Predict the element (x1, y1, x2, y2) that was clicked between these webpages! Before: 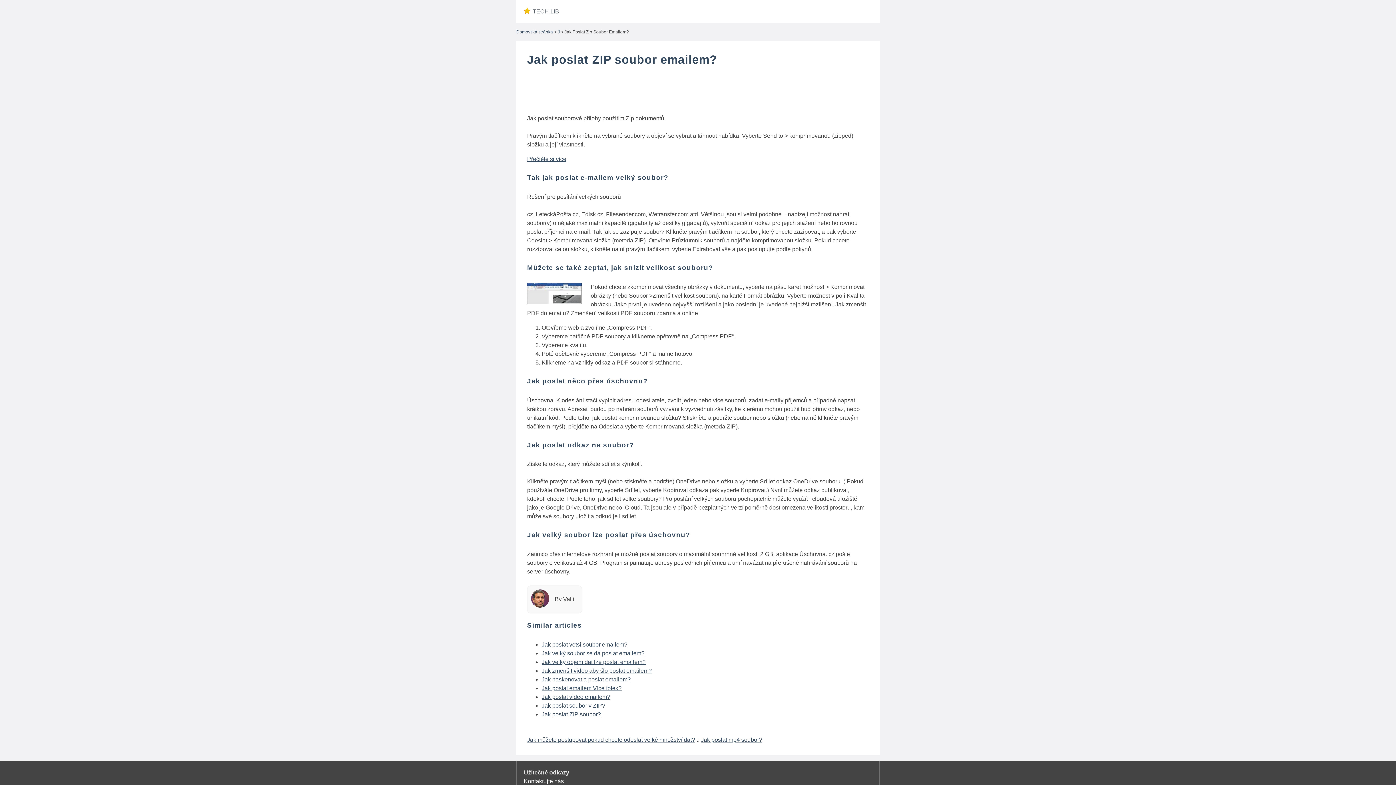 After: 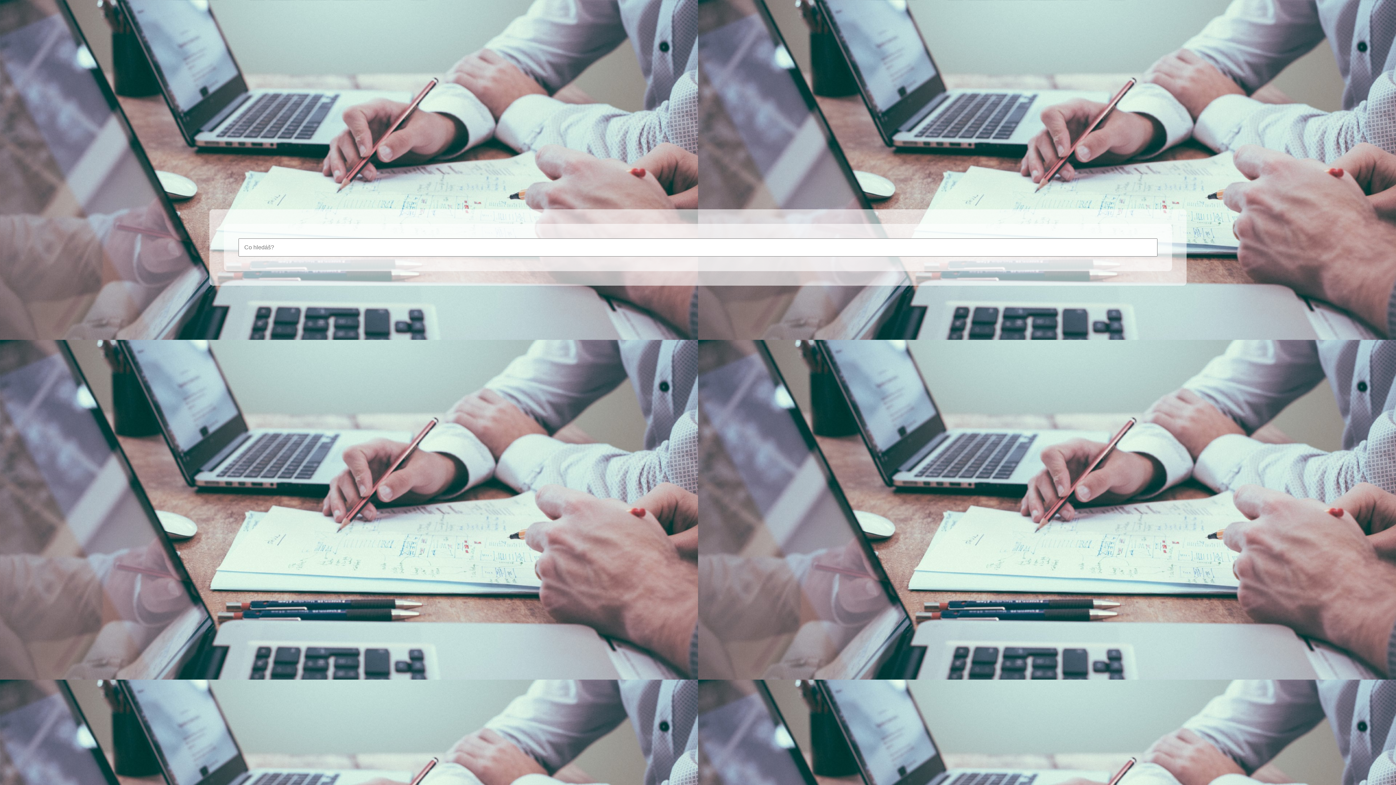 Action: bbox: (516, 0, 607, 23) label: TECH LIB